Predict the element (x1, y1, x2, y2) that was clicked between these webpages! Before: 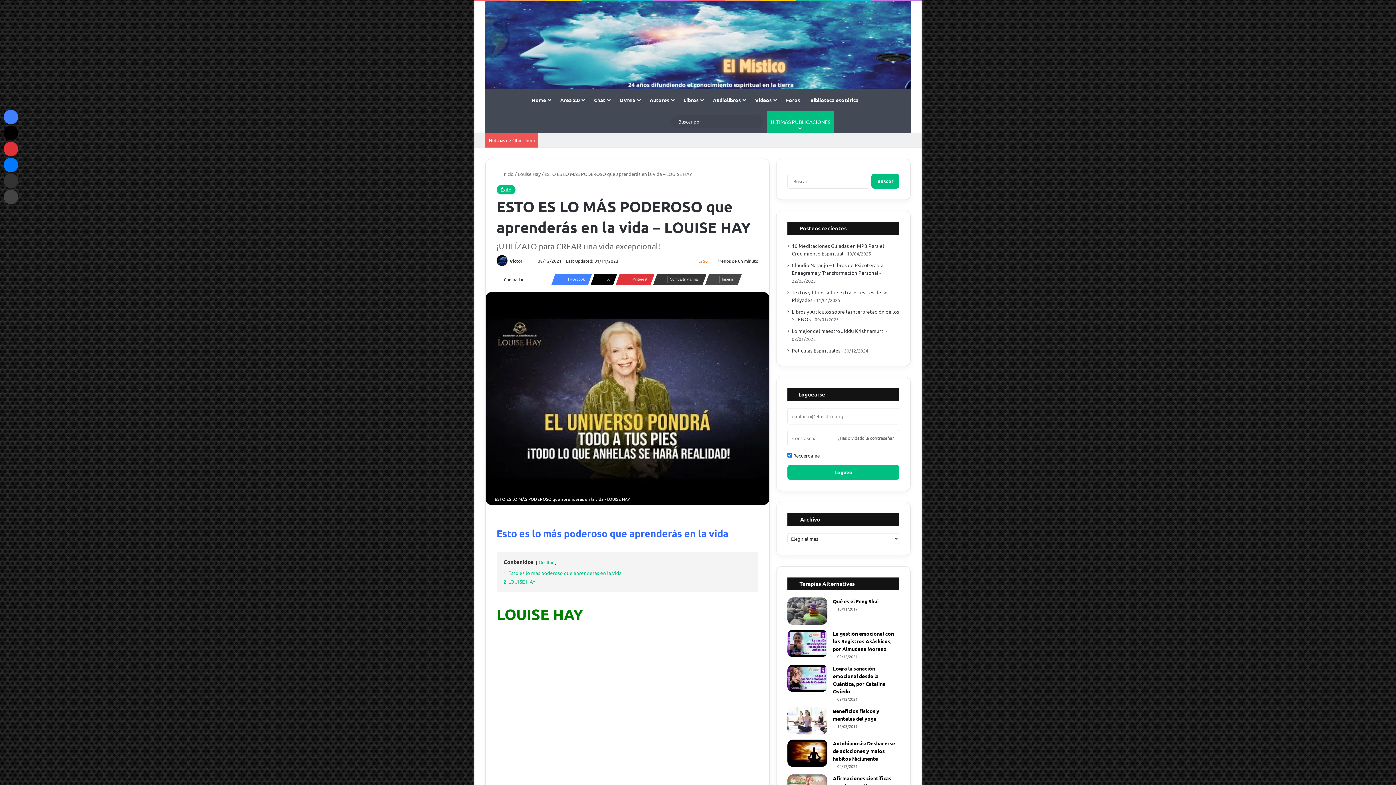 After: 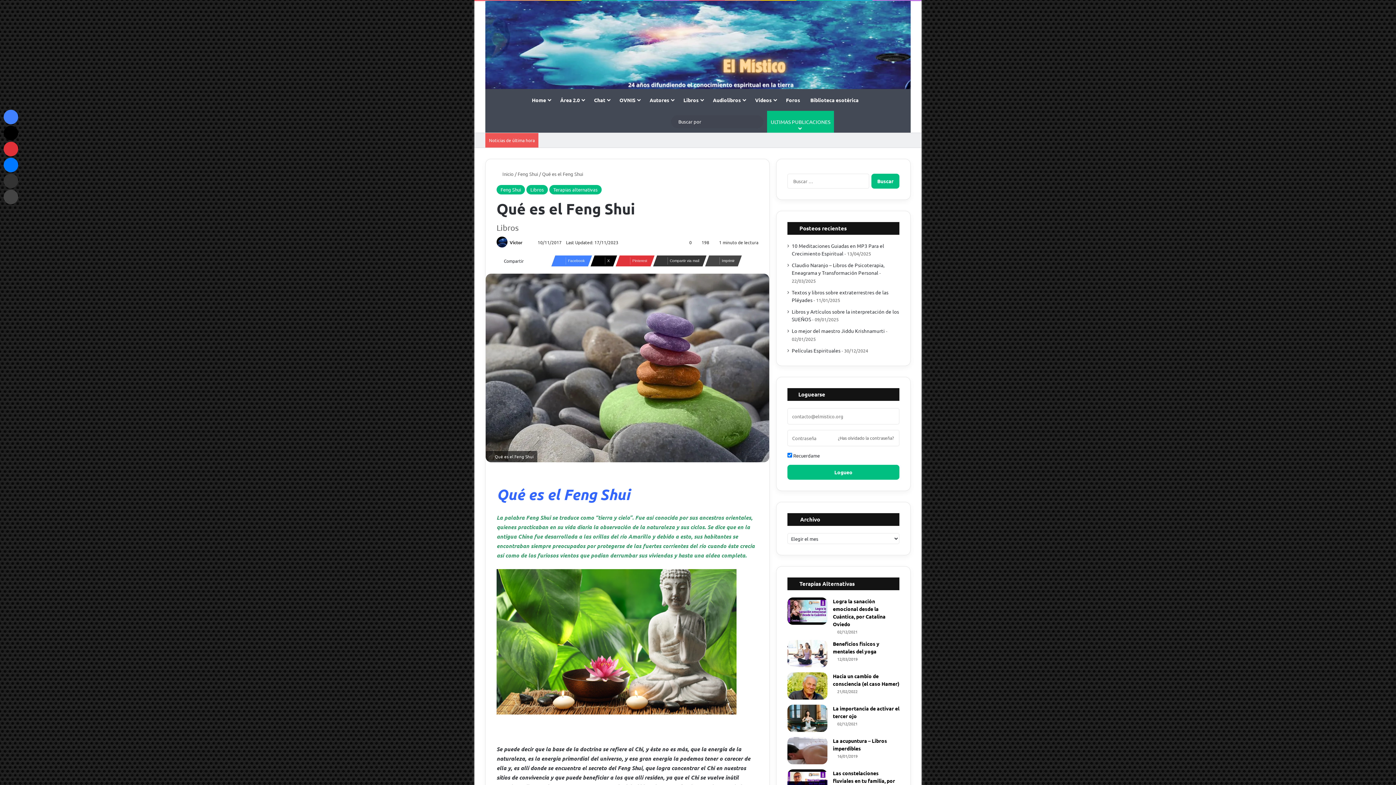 Action: label: Qué es el Feng Shui bbox: (833, 598, 878, 604)